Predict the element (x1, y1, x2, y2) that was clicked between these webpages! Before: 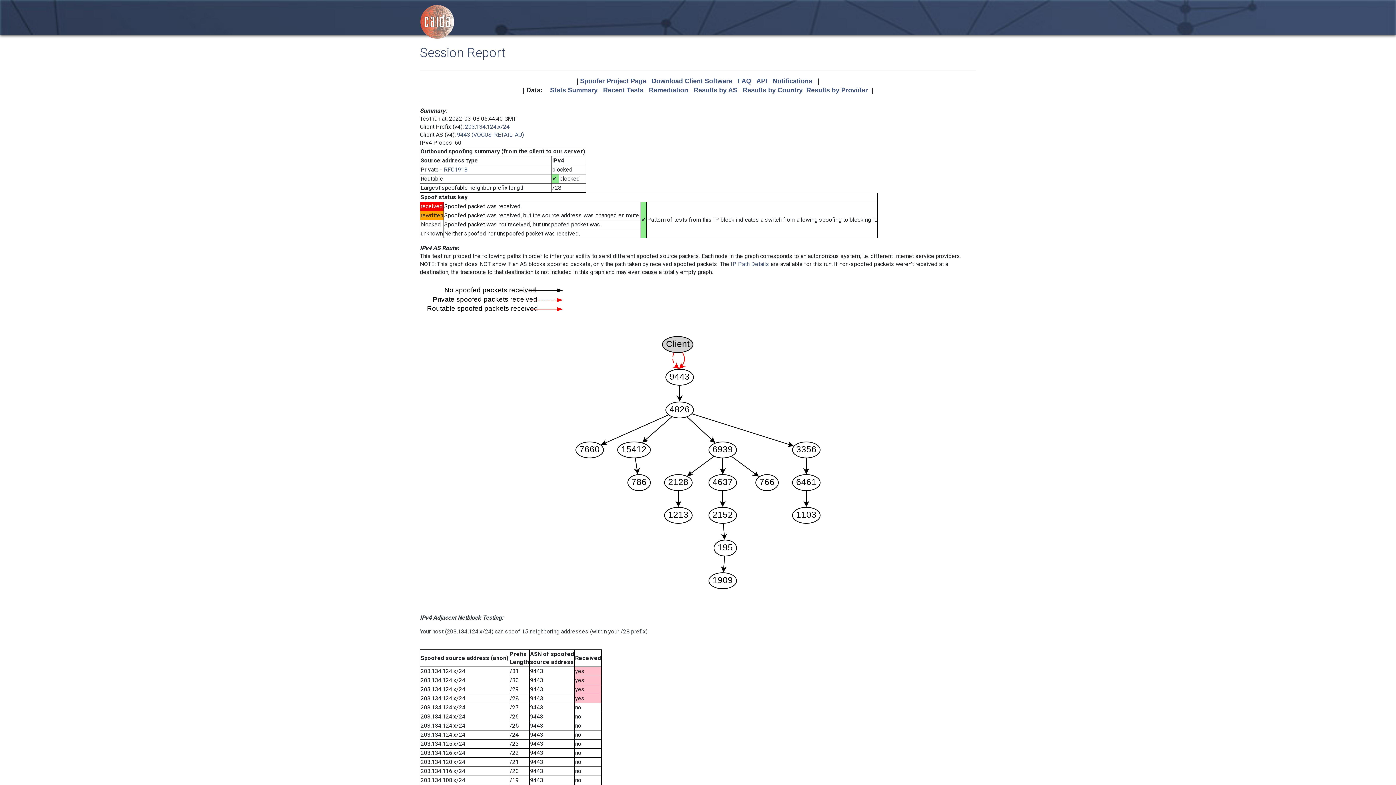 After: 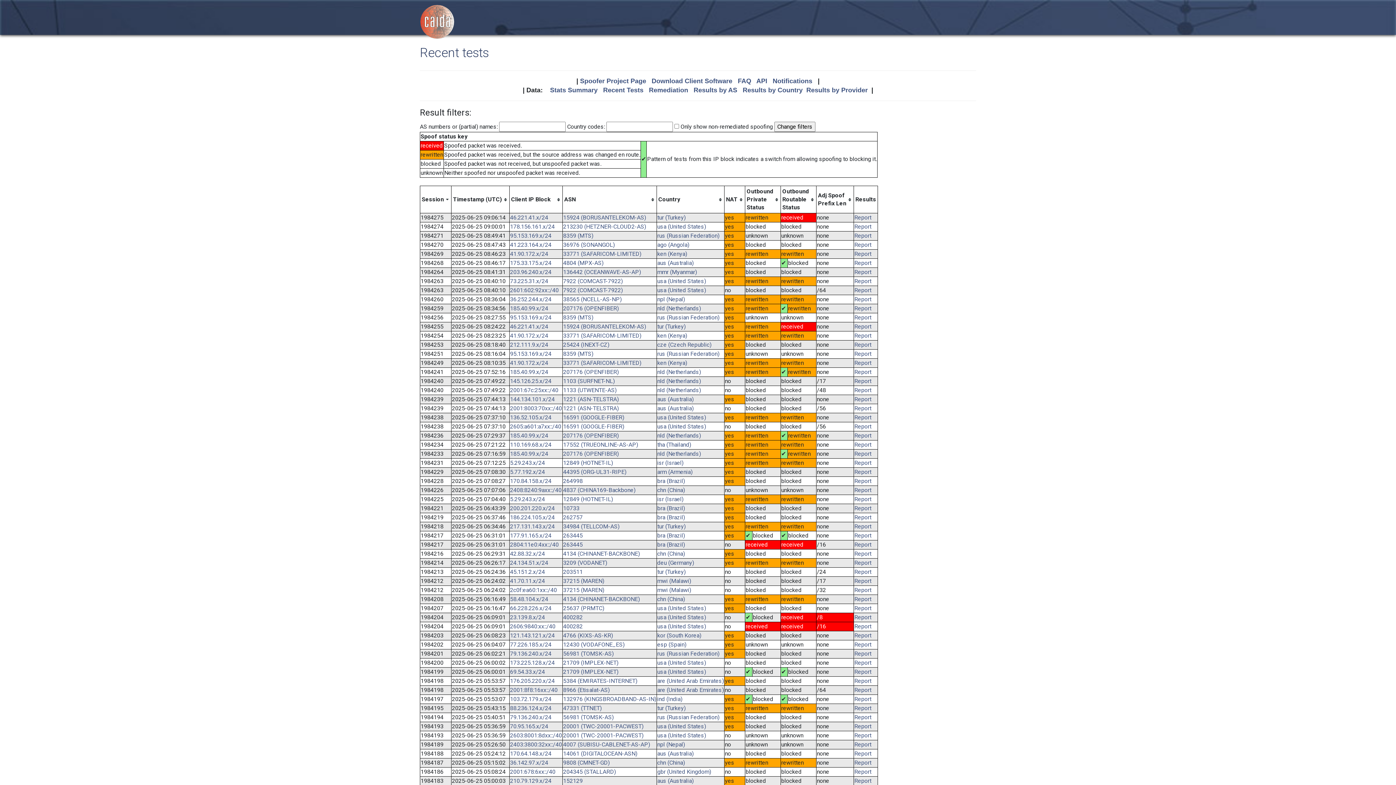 Action: bbox: (603, 86, 643, 93) label: Recent Tests